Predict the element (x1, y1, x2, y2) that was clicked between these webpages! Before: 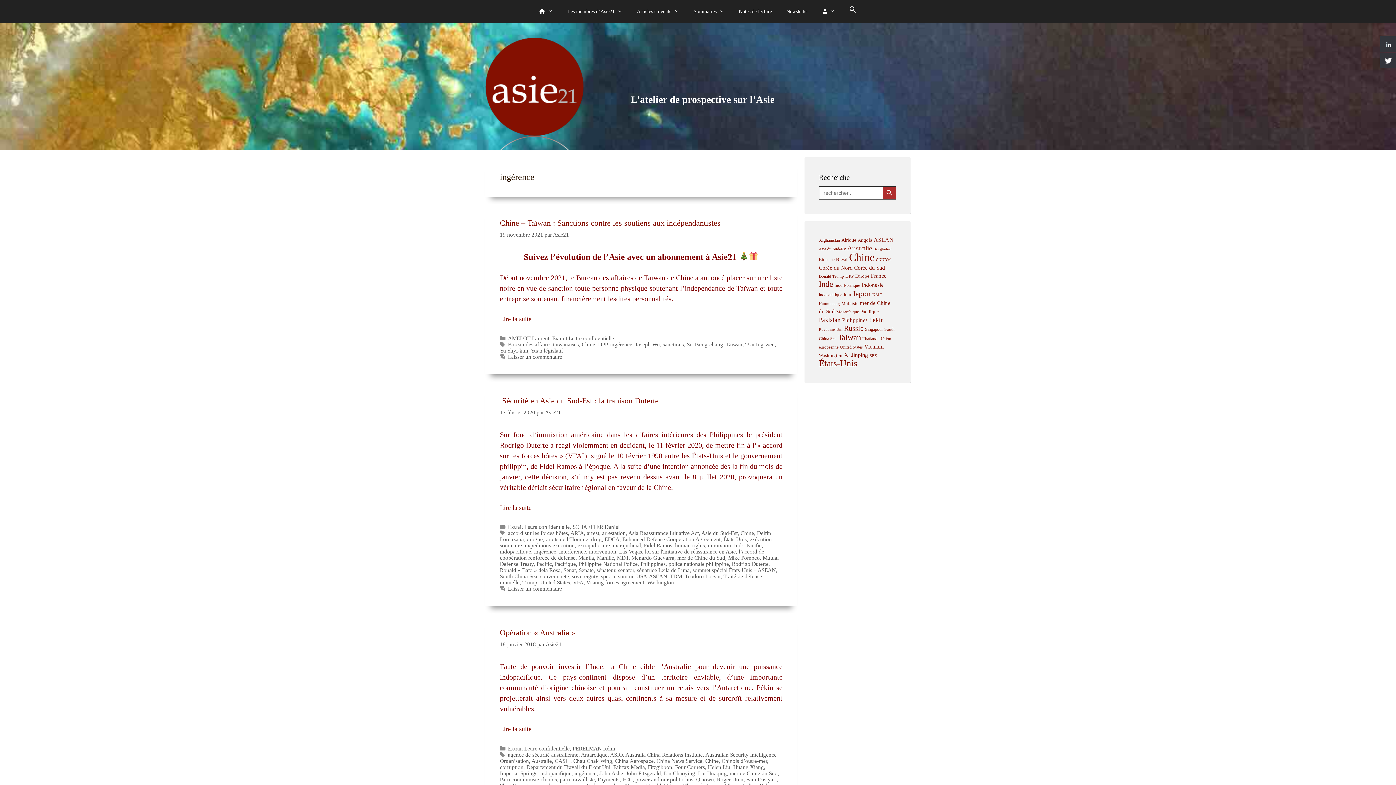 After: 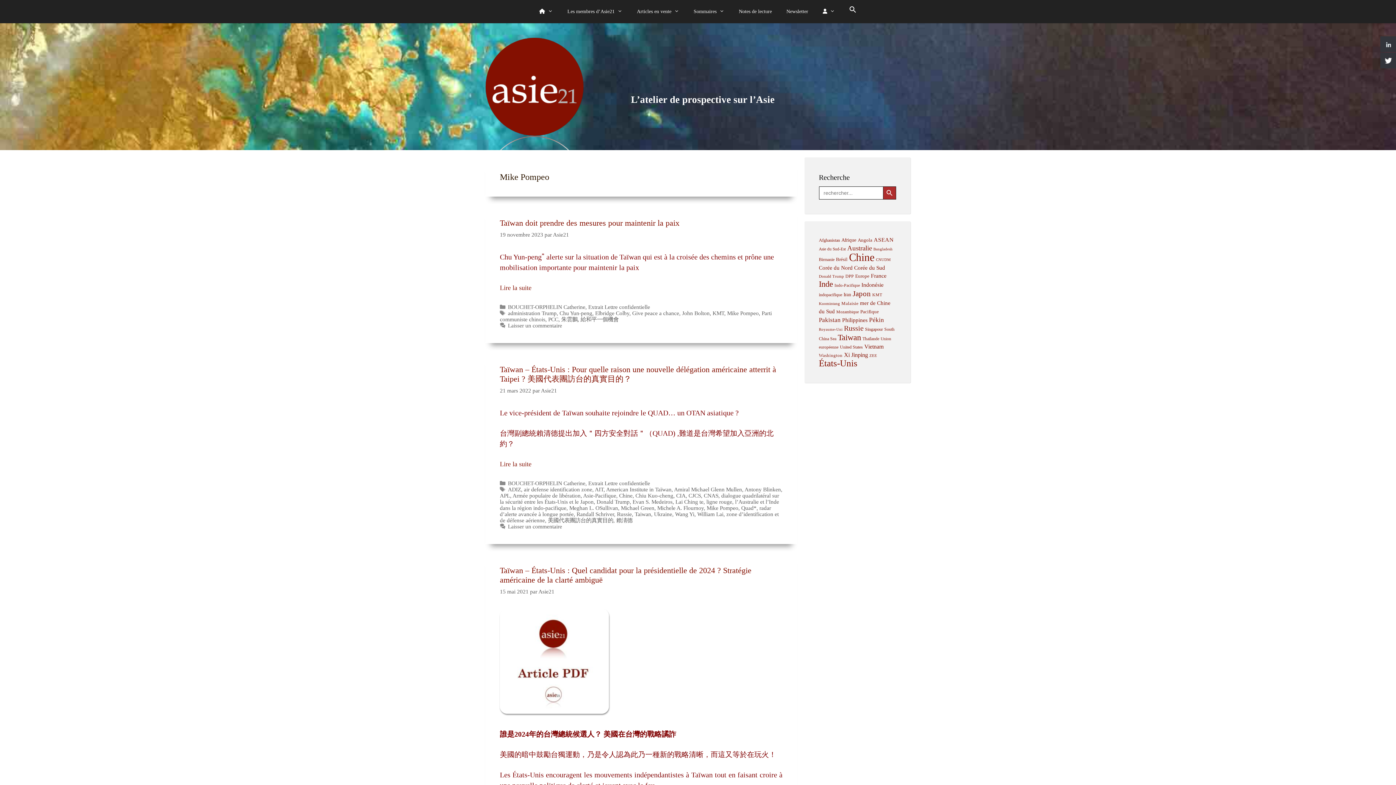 Action: bbox: (728, 555, 760, 561) label: Mike Pompeo